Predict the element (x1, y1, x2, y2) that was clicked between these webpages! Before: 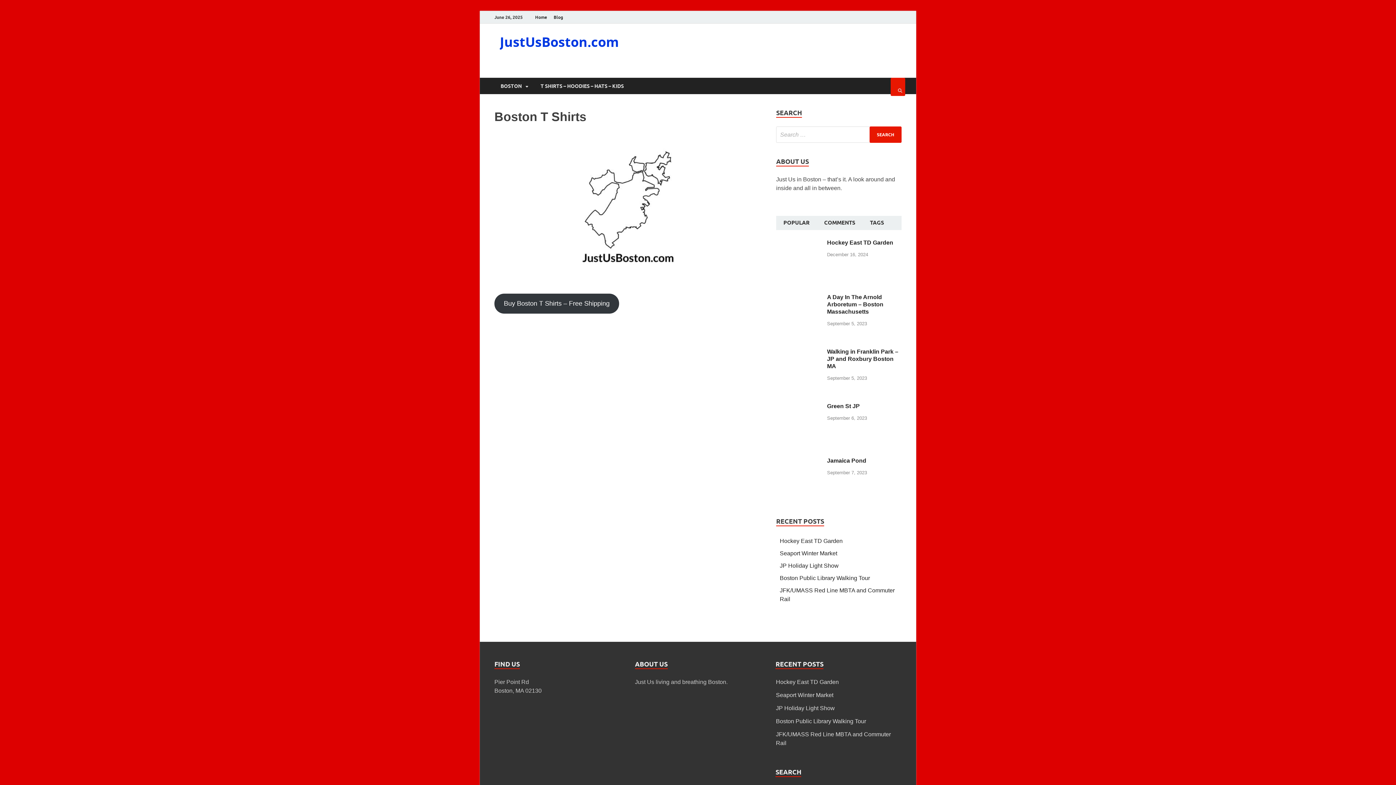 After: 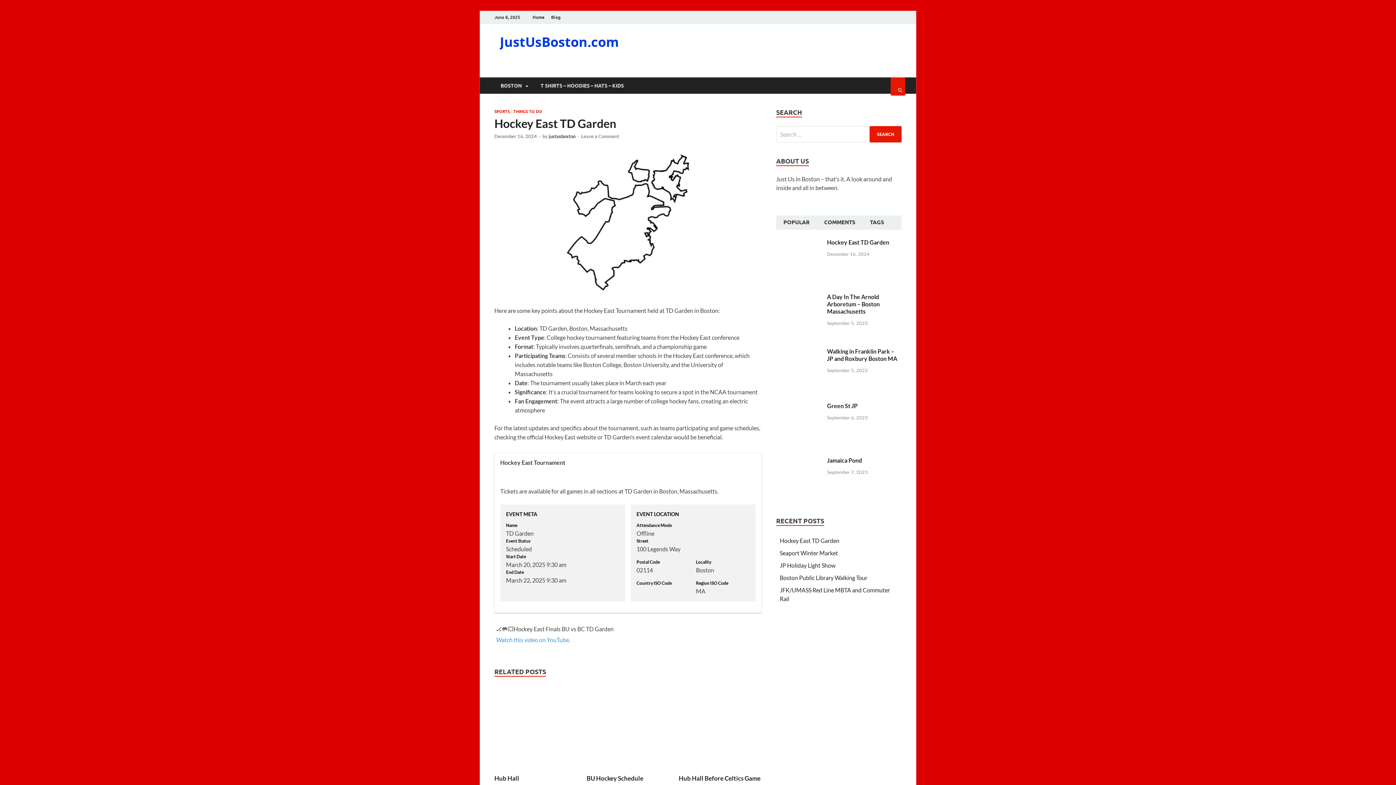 Action: bbox: (780, 538, 842, 544) label: Hockey East TD Garden